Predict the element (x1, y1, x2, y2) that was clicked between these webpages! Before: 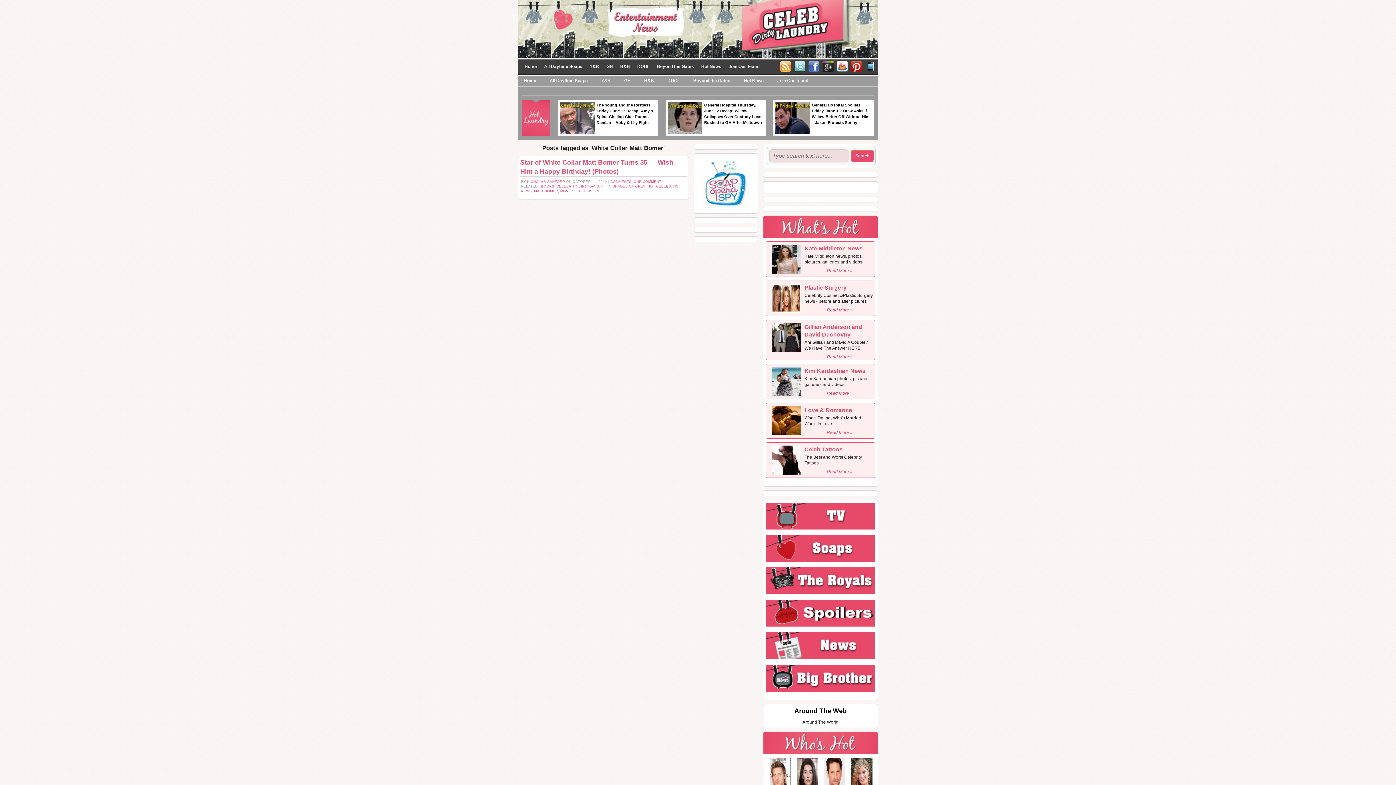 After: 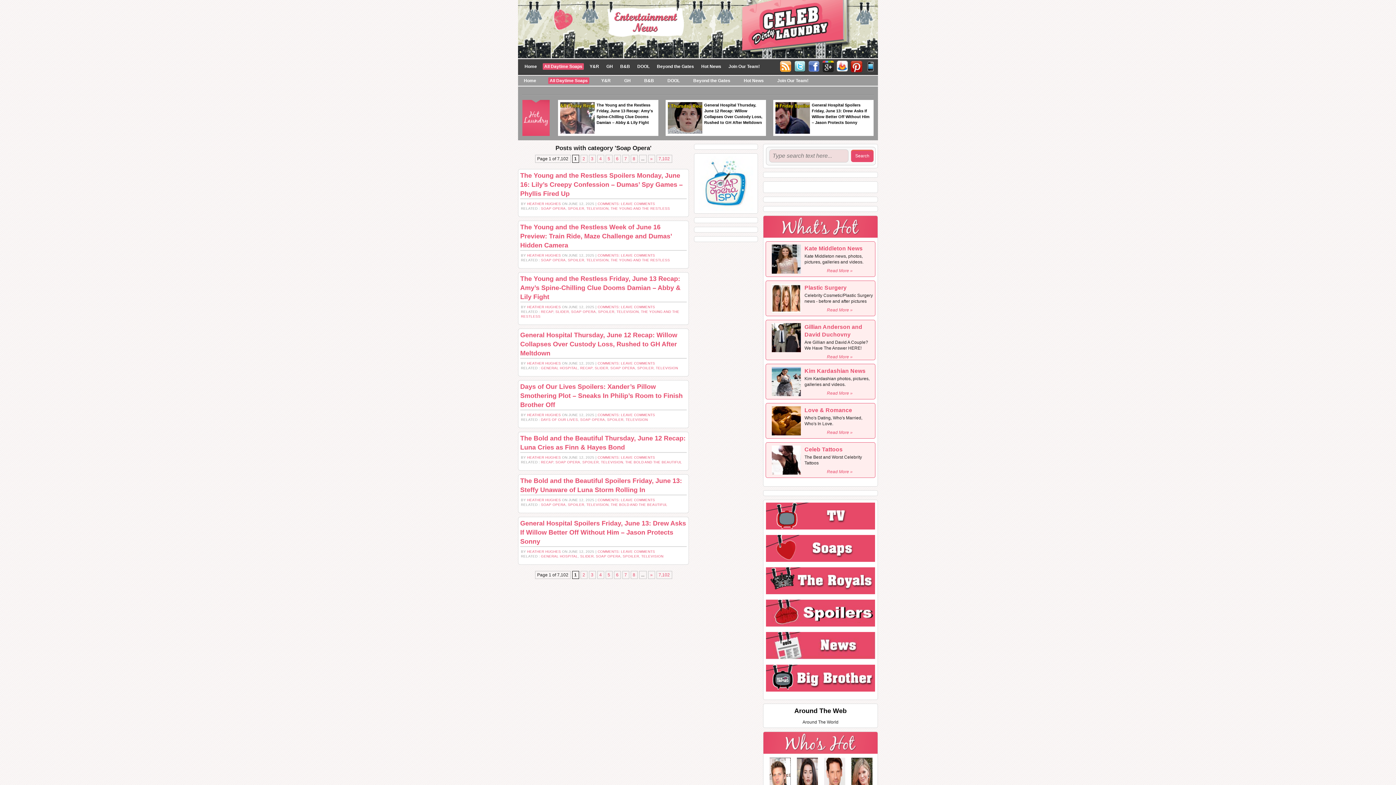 Action: bbox: (548, 77, 589, 84) label: All Daytime Soaps